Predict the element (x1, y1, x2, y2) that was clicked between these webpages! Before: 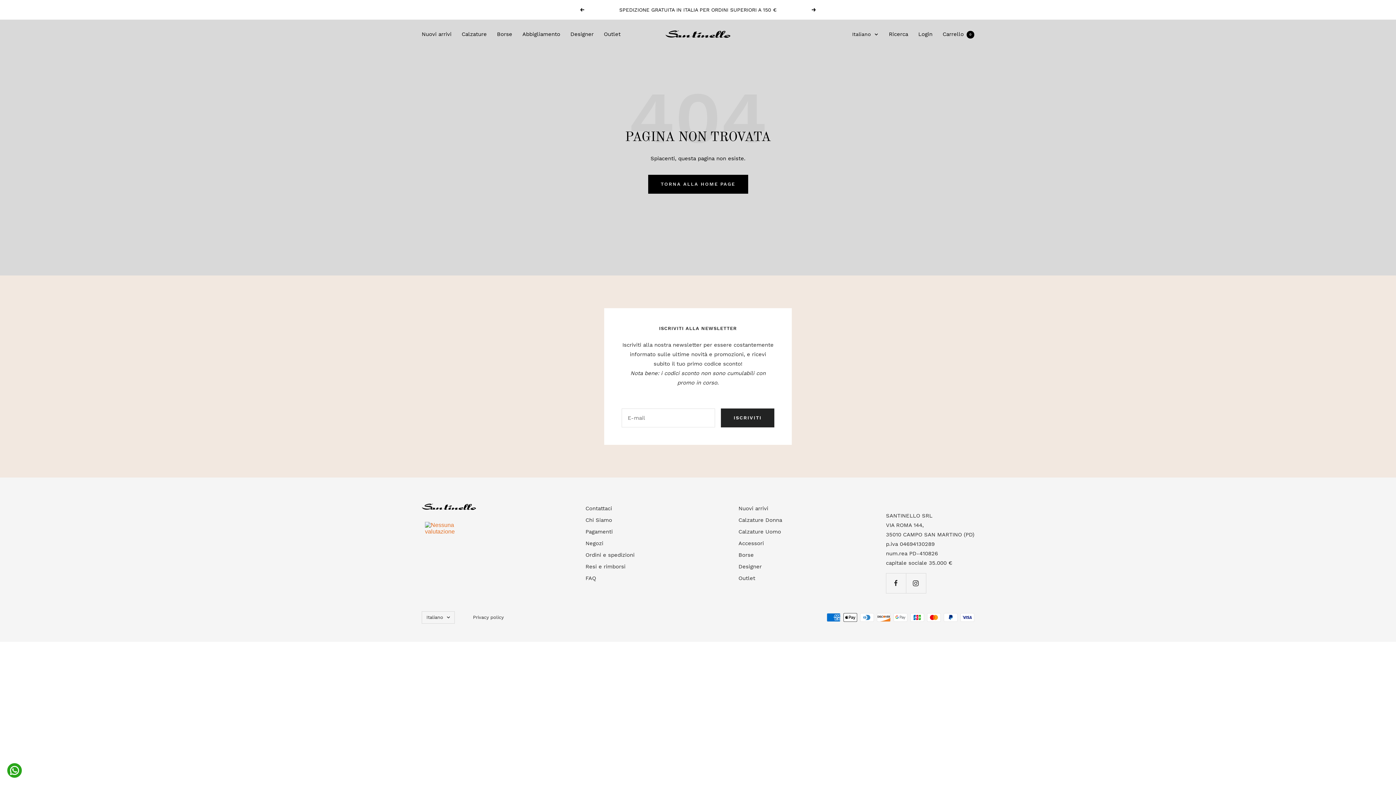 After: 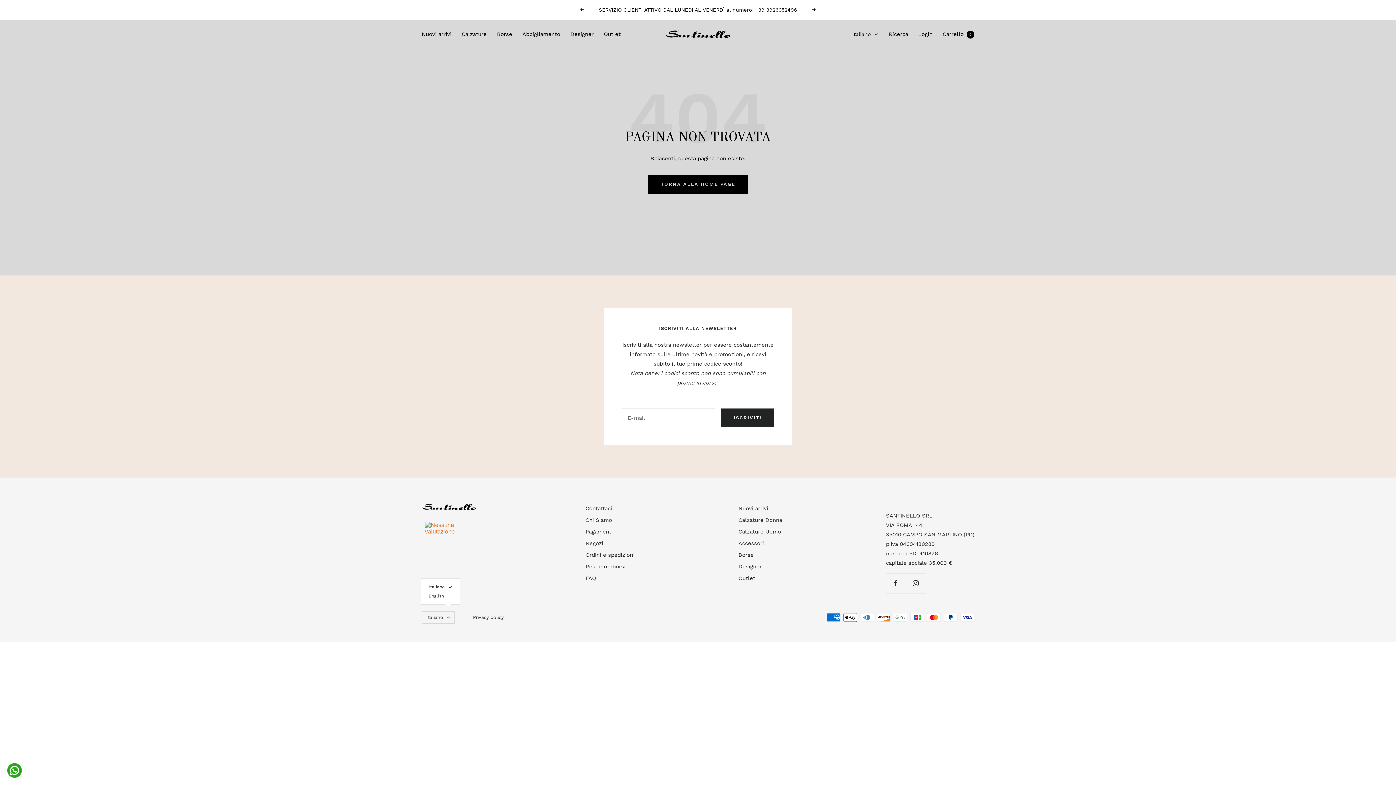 Action: bbox: (421, 611, 454, 624) label: Italiano